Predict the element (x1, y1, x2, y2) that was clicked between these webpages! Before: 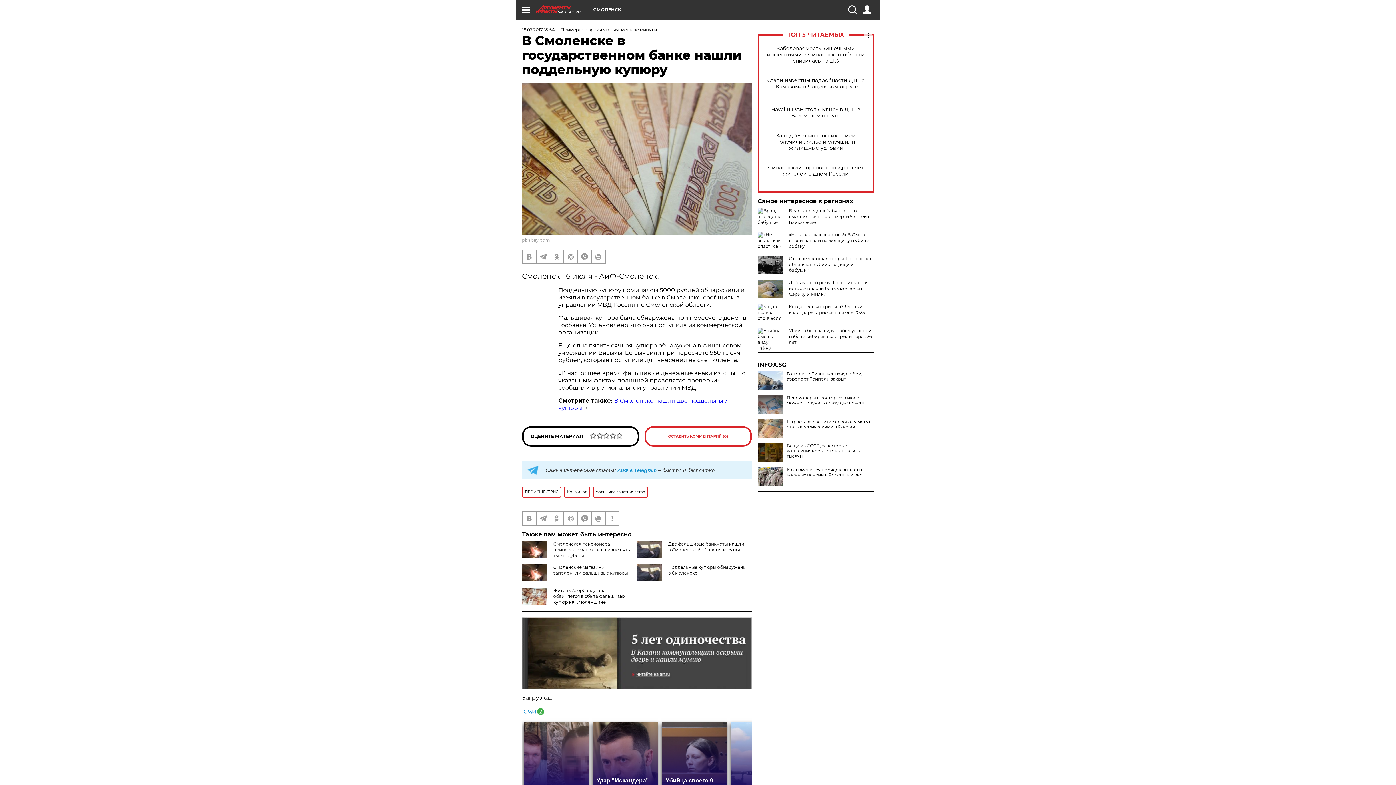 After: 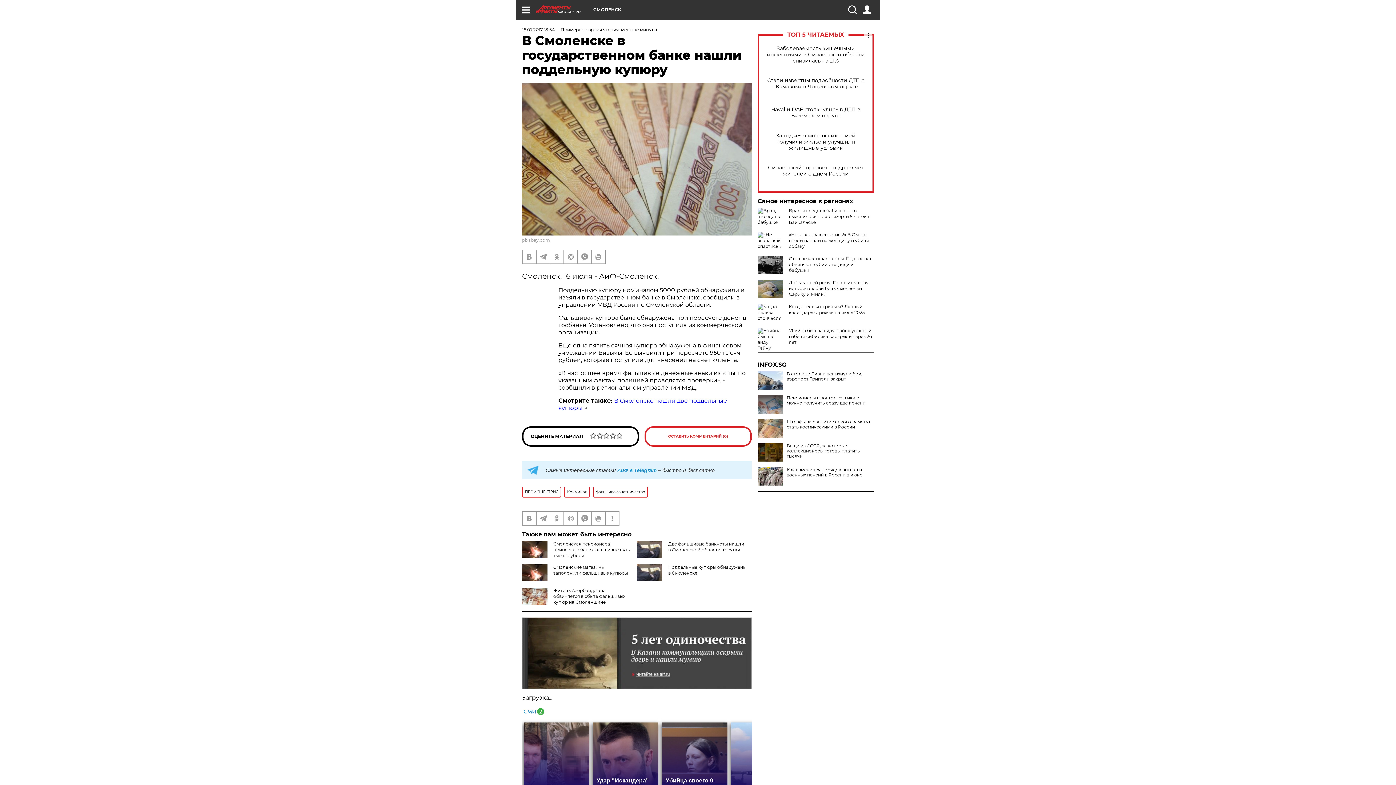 Action: label: INFOX.SG bbox: (757, 362, 874, 368)